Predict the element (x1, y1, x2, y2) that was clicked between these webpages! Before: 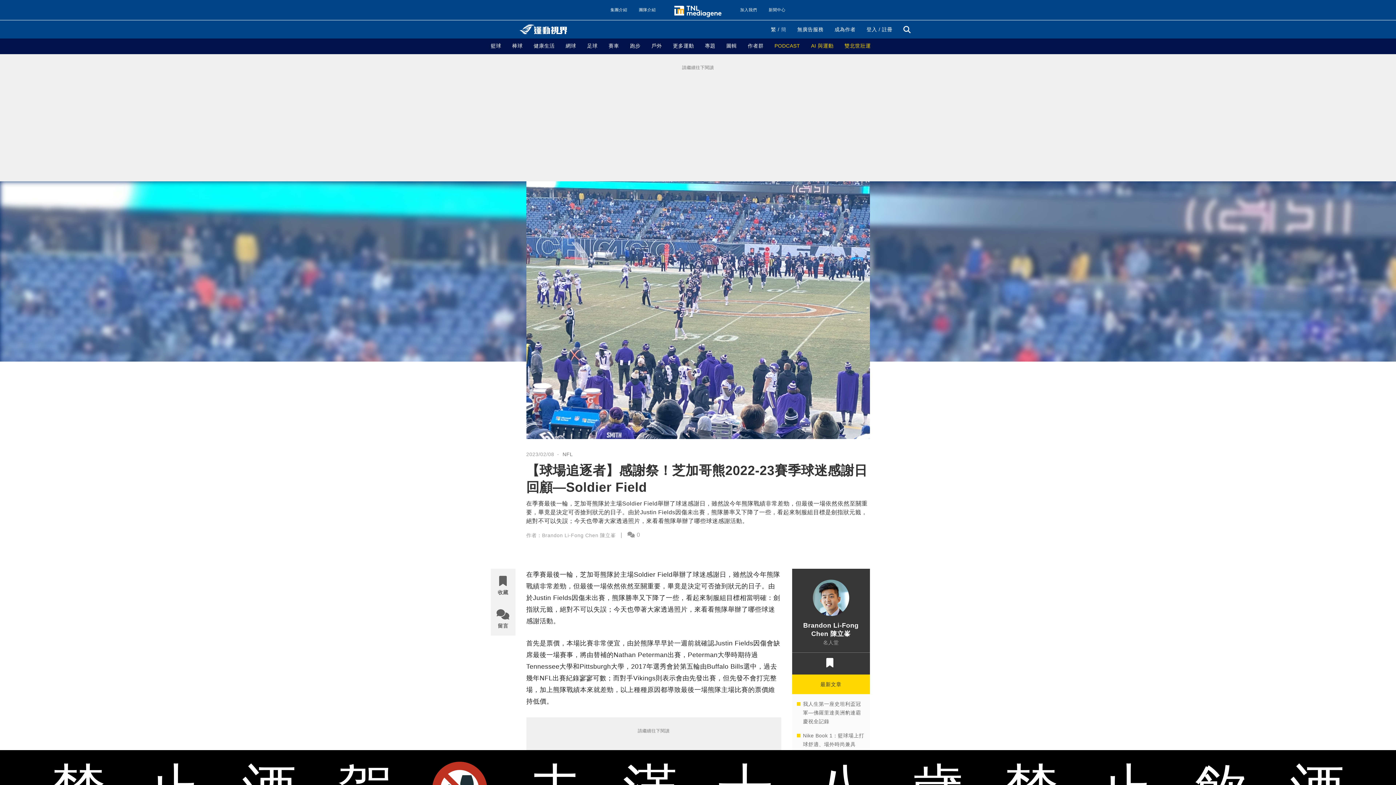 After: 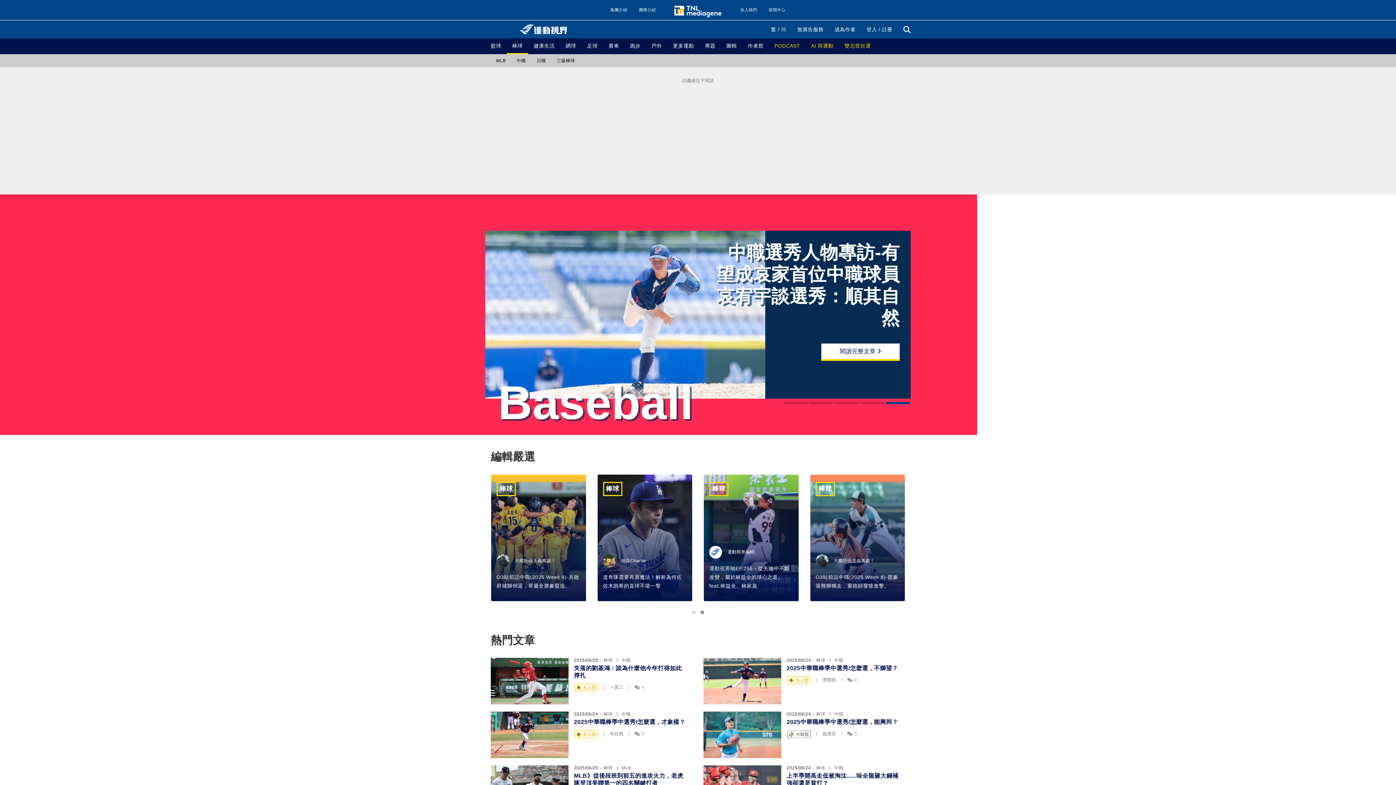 Action: label: 棒球 bbox: (506, 38, 528, 54)